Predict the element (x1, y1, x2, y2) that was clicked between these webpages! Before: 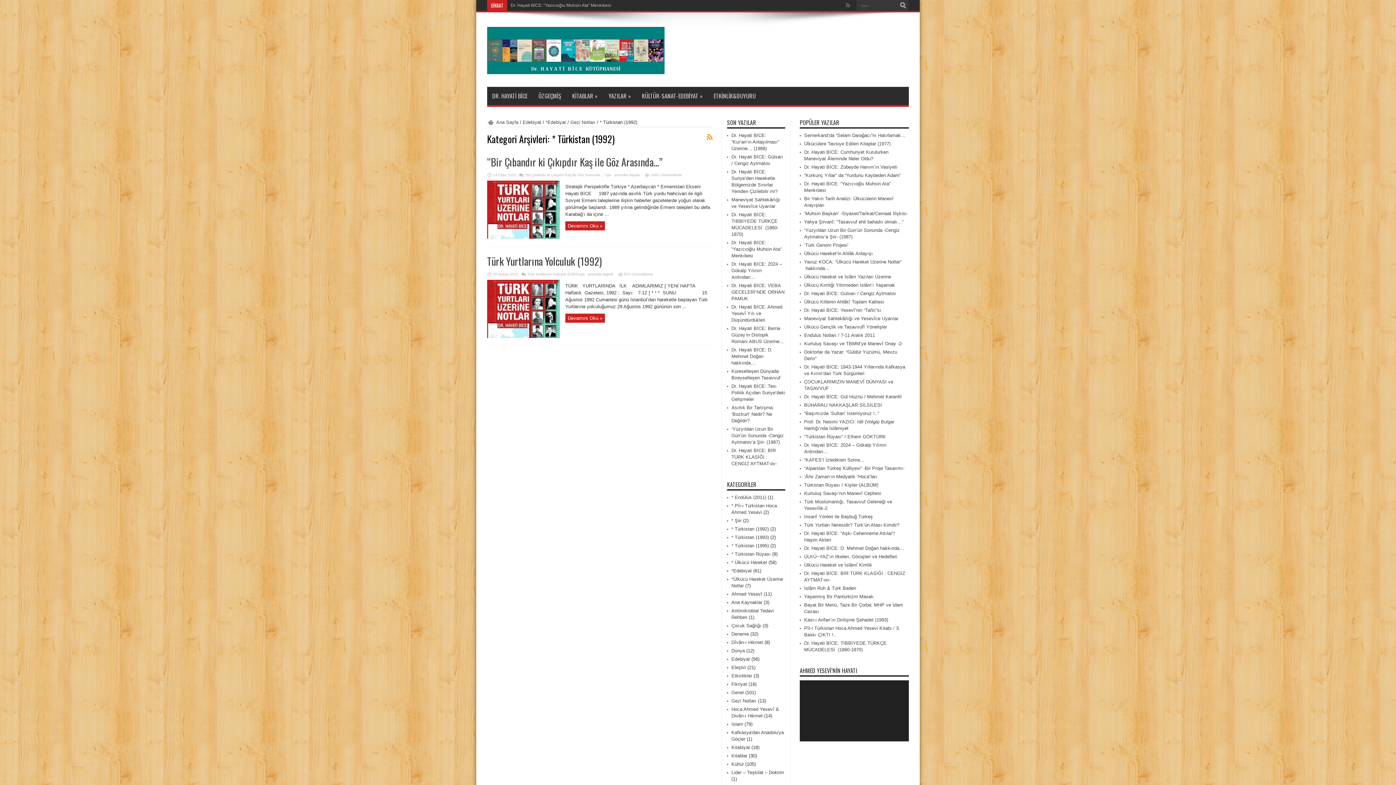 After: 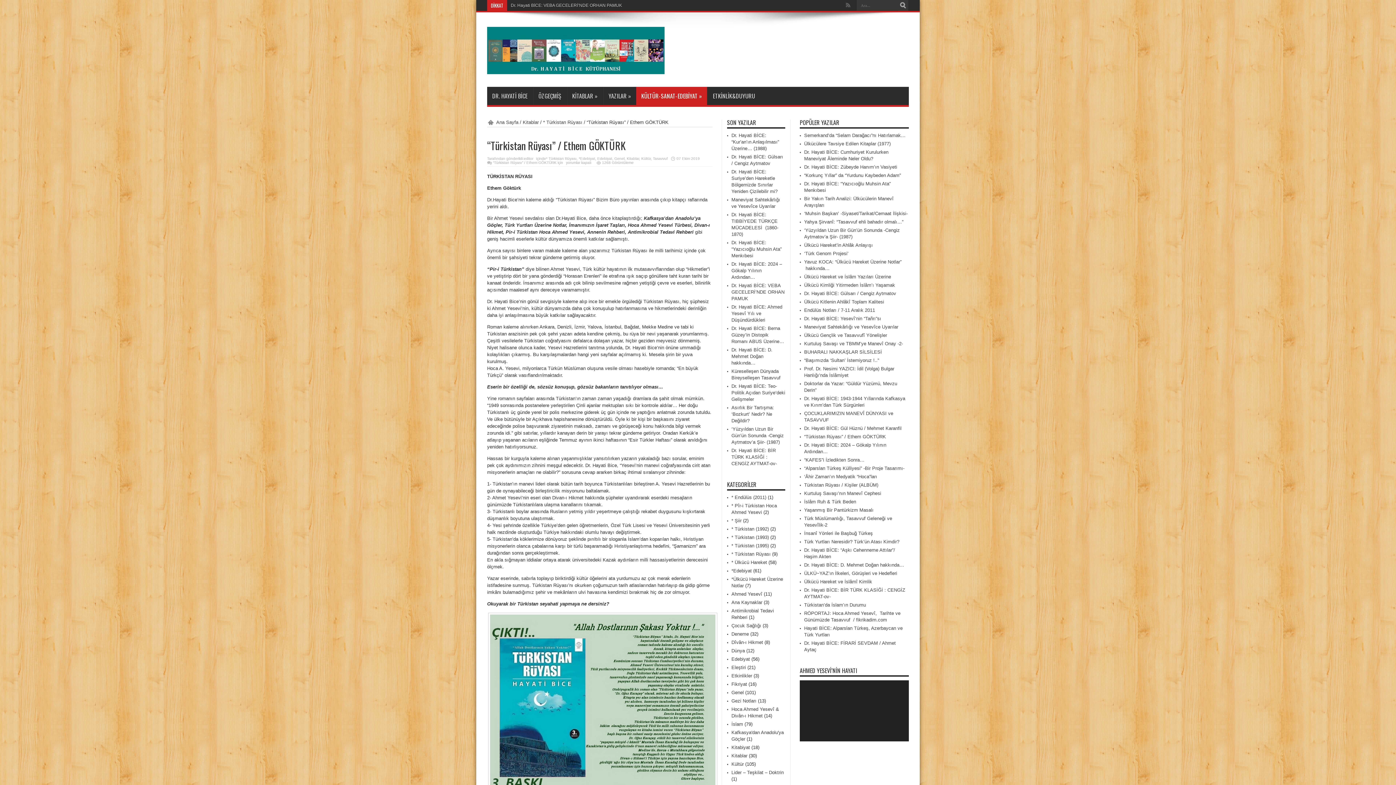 Action: label: “Türkistan Rüyası” / Ethem GÖKTÜRK bbox: (804, 434, 886, 439)